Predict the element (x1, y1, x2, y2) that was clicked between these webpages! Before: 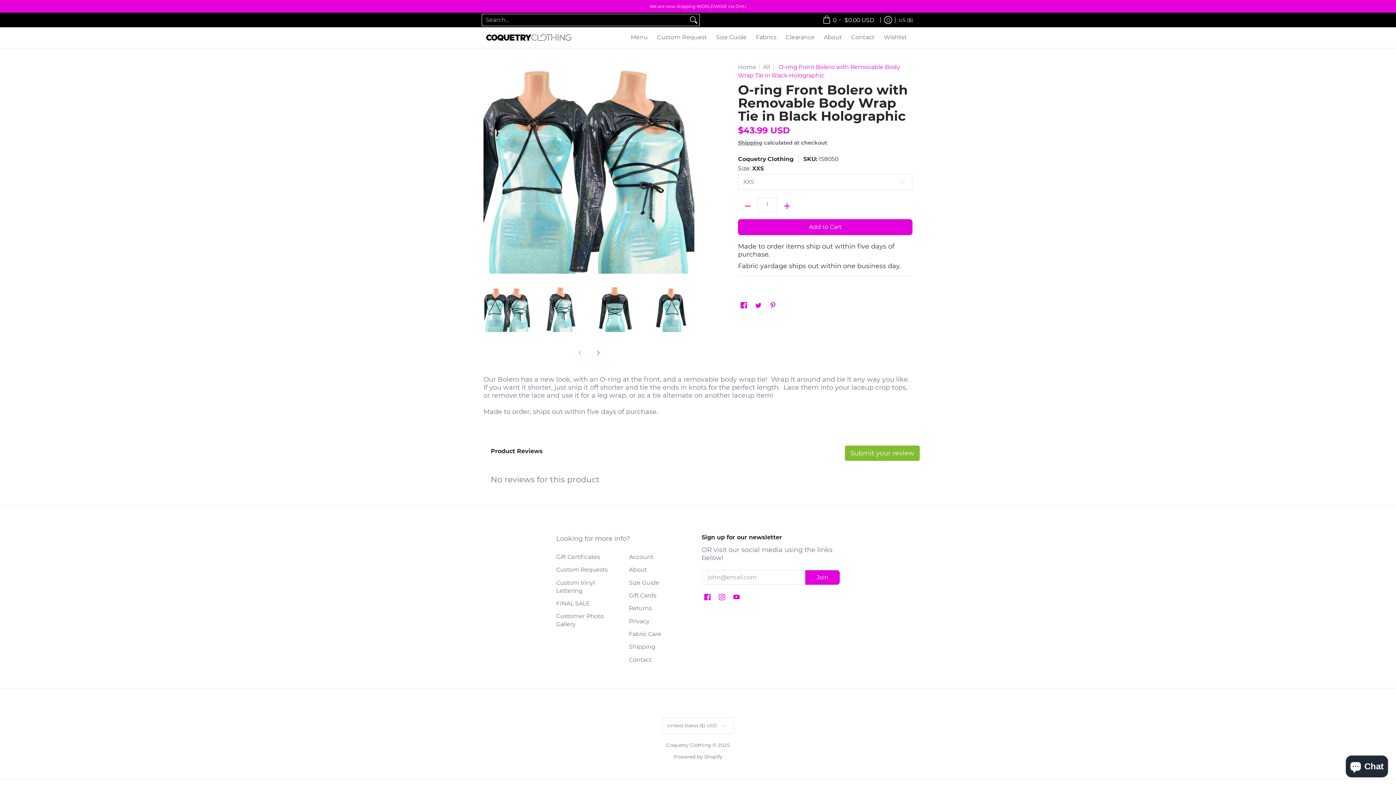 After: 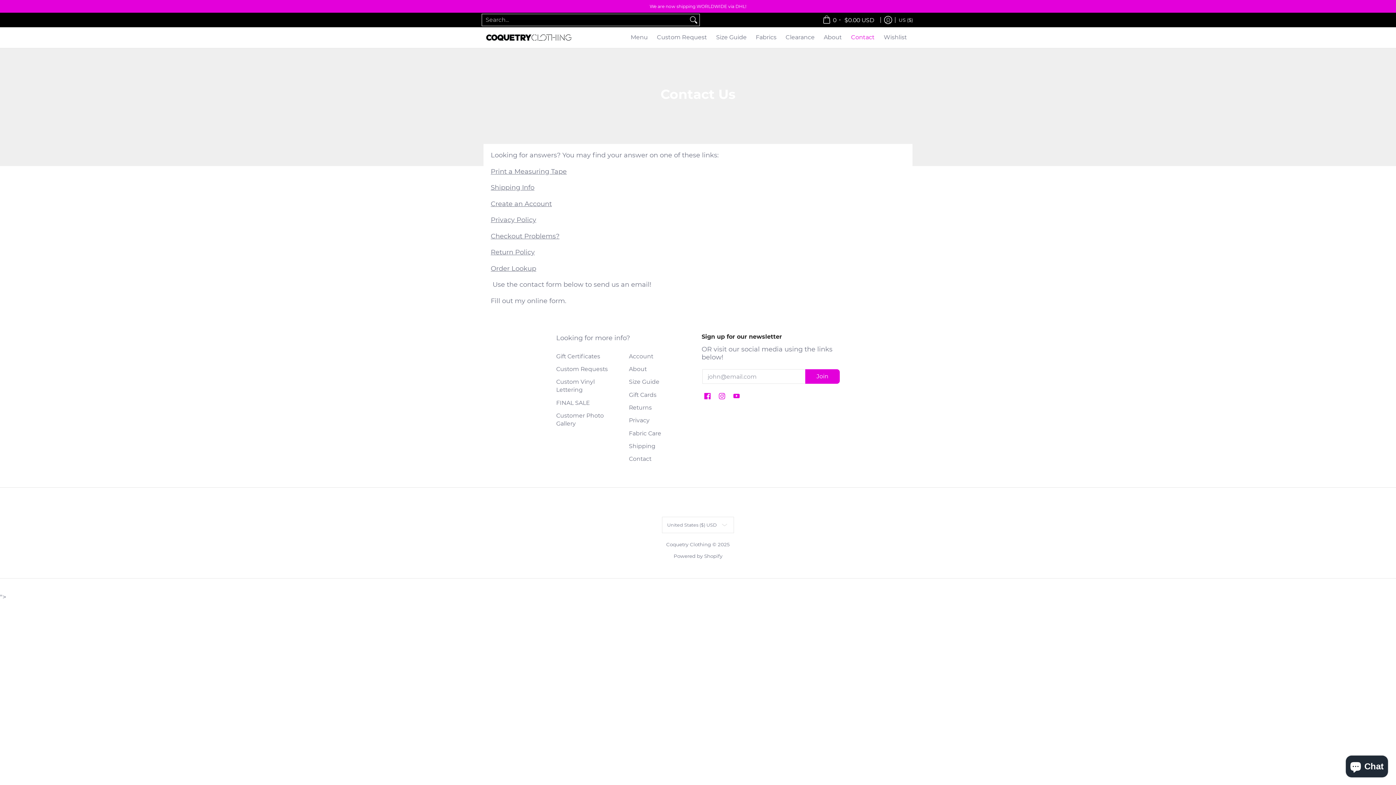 Action: bbox: (629, 653, 694, 666) label: Contact